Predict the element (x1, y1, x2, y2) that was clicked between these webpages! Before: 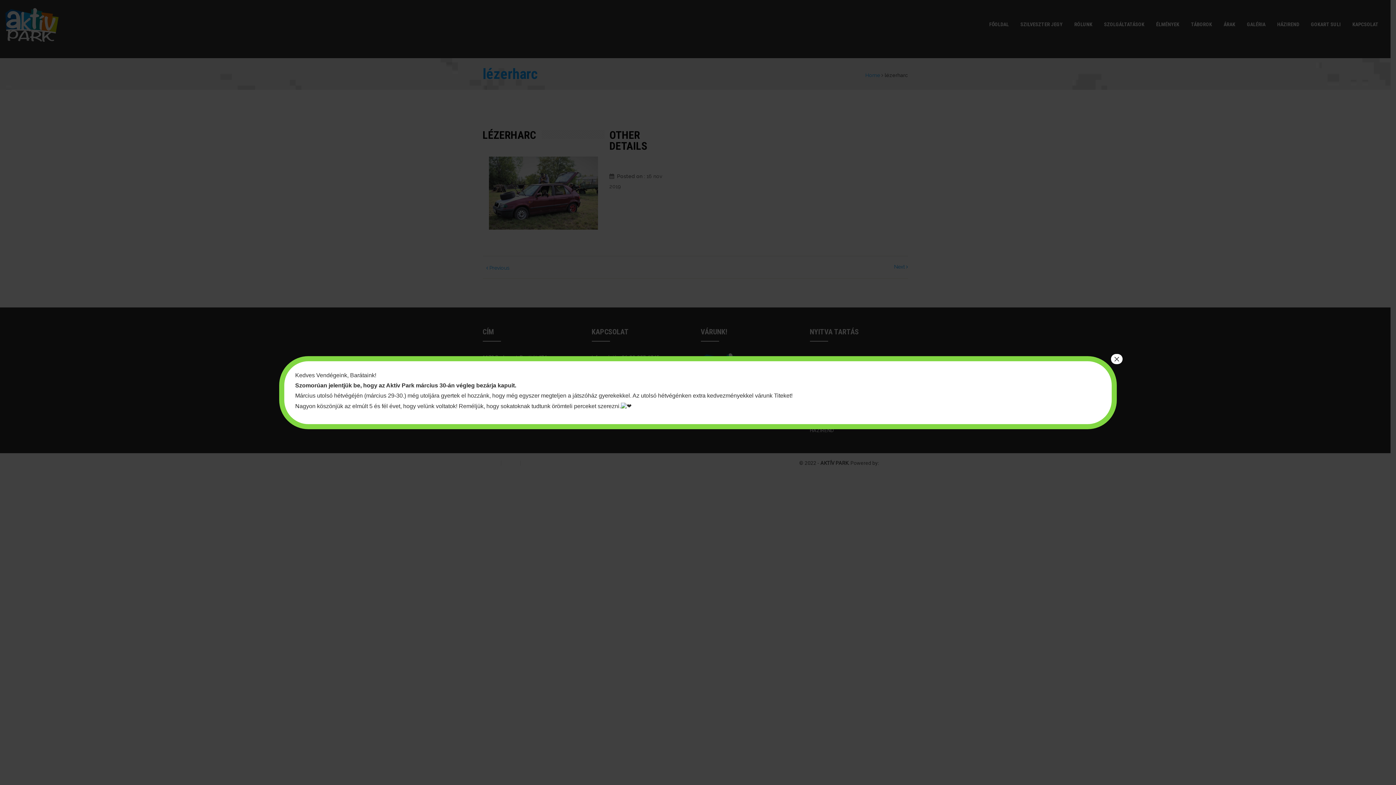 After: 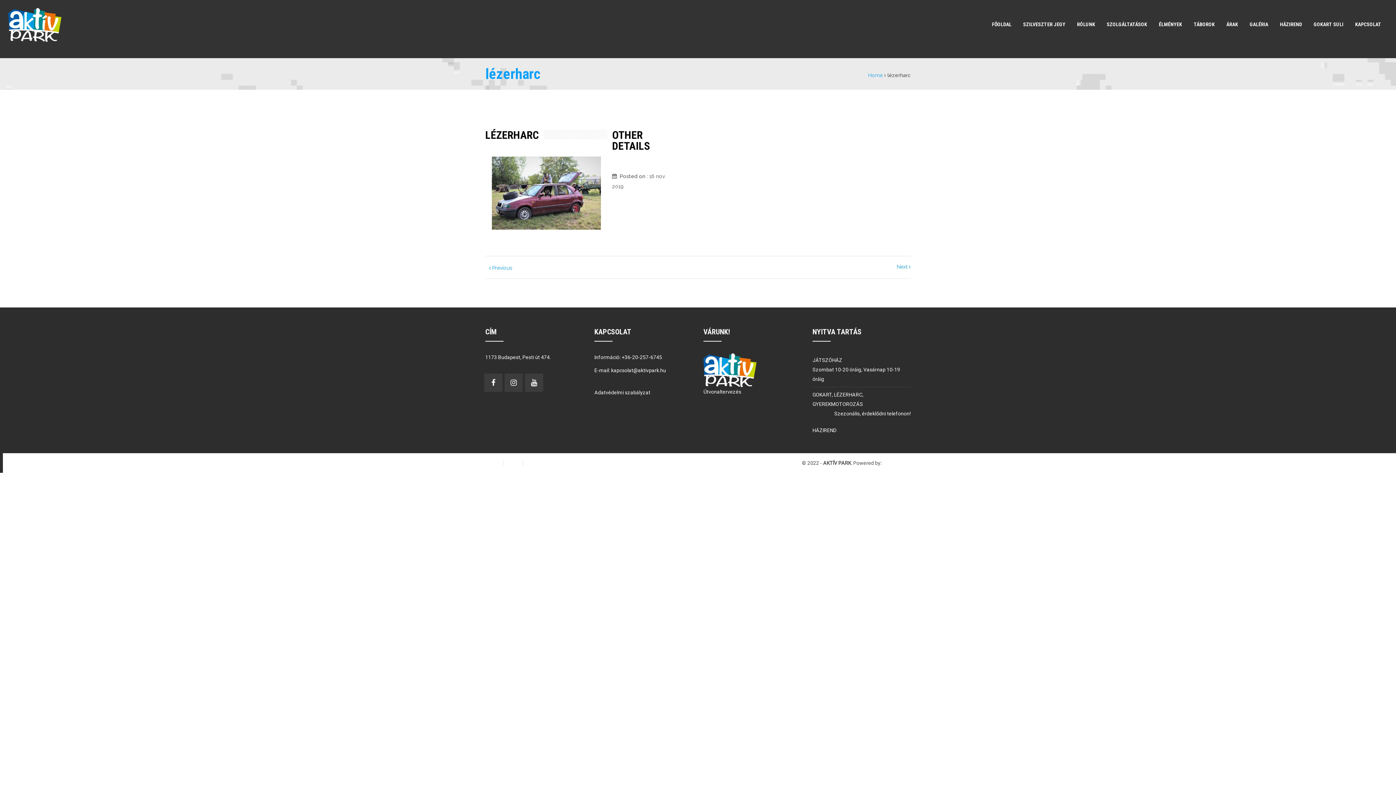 Action: label: Close bbox: (1111, 354, 1122, 364)